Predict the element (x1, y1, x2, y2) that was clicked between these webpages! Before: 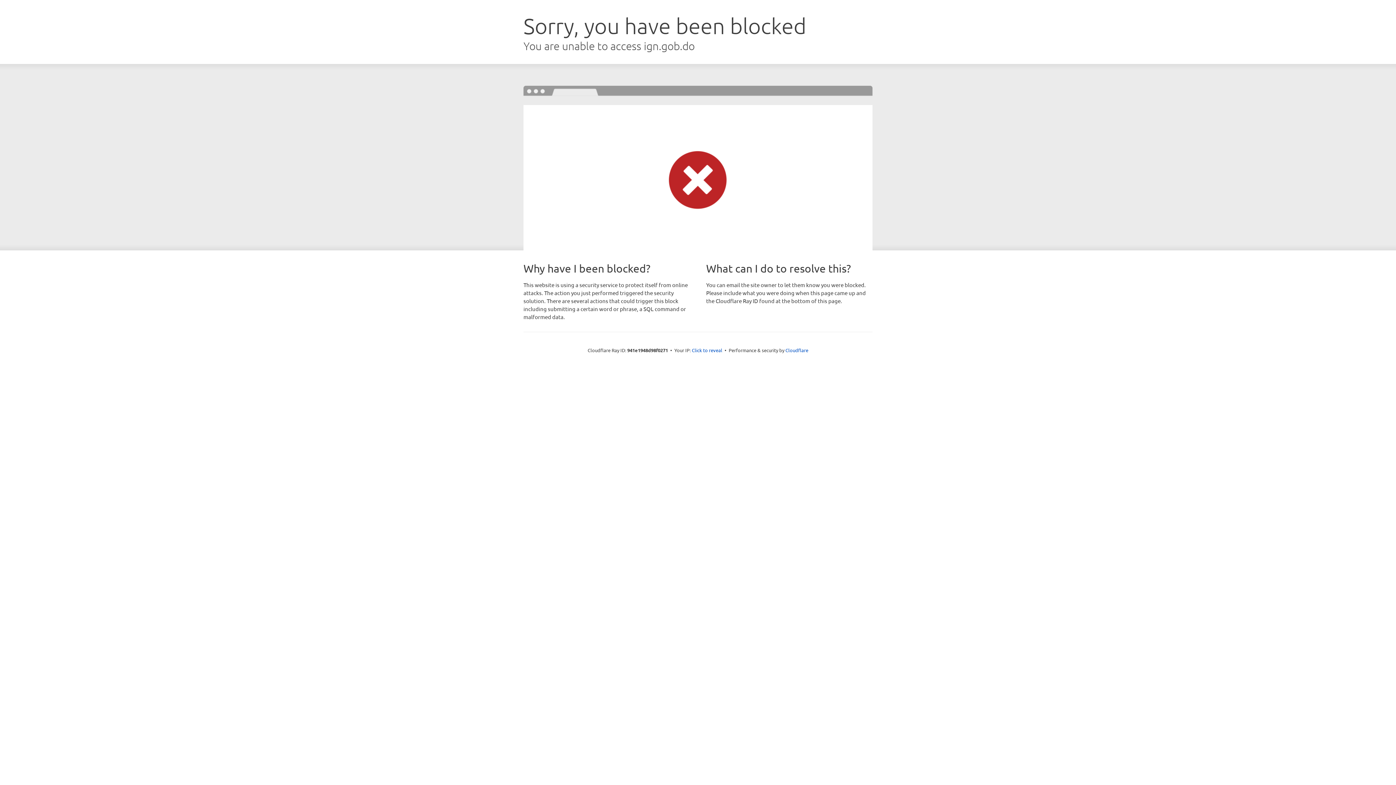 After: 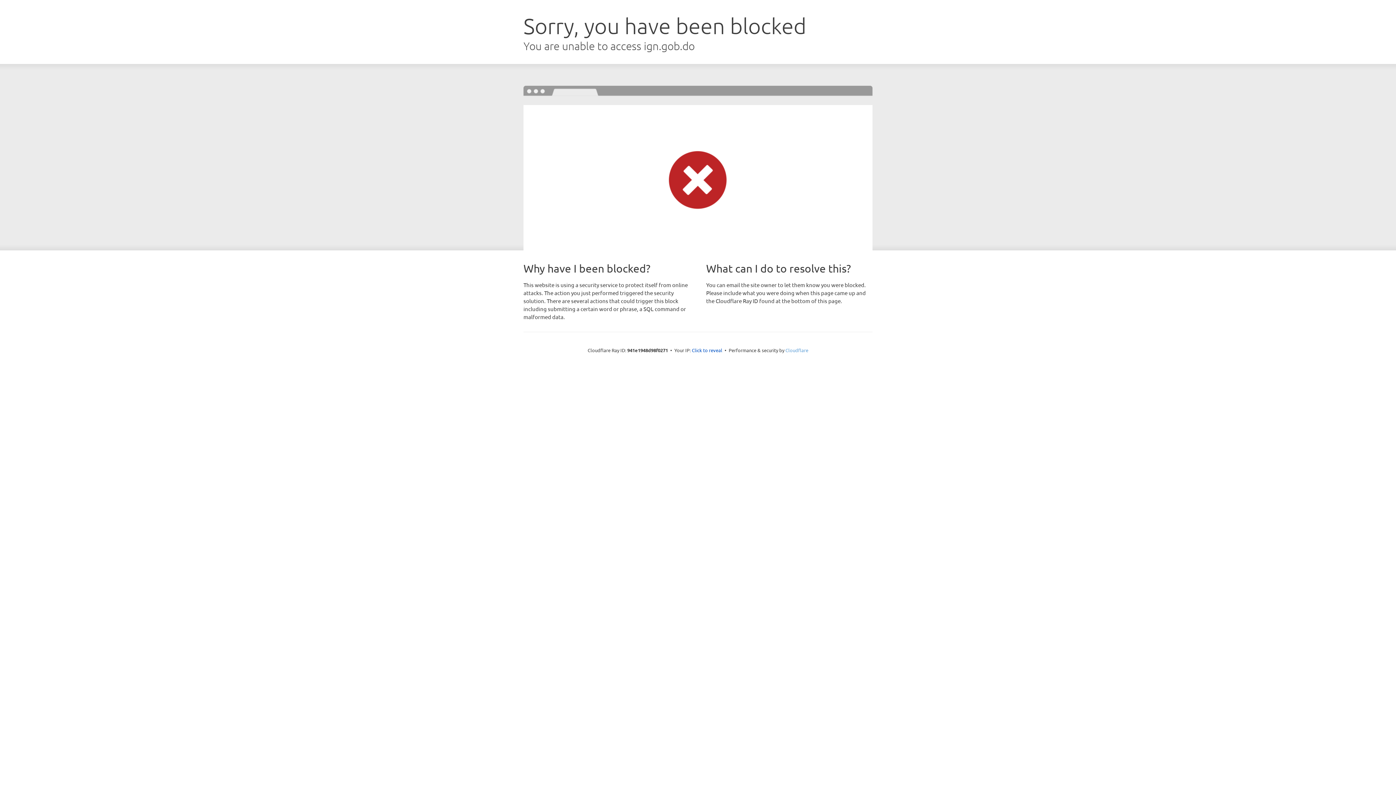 Action: label: Cloudflare bbox: (785, 347, 808, 353)